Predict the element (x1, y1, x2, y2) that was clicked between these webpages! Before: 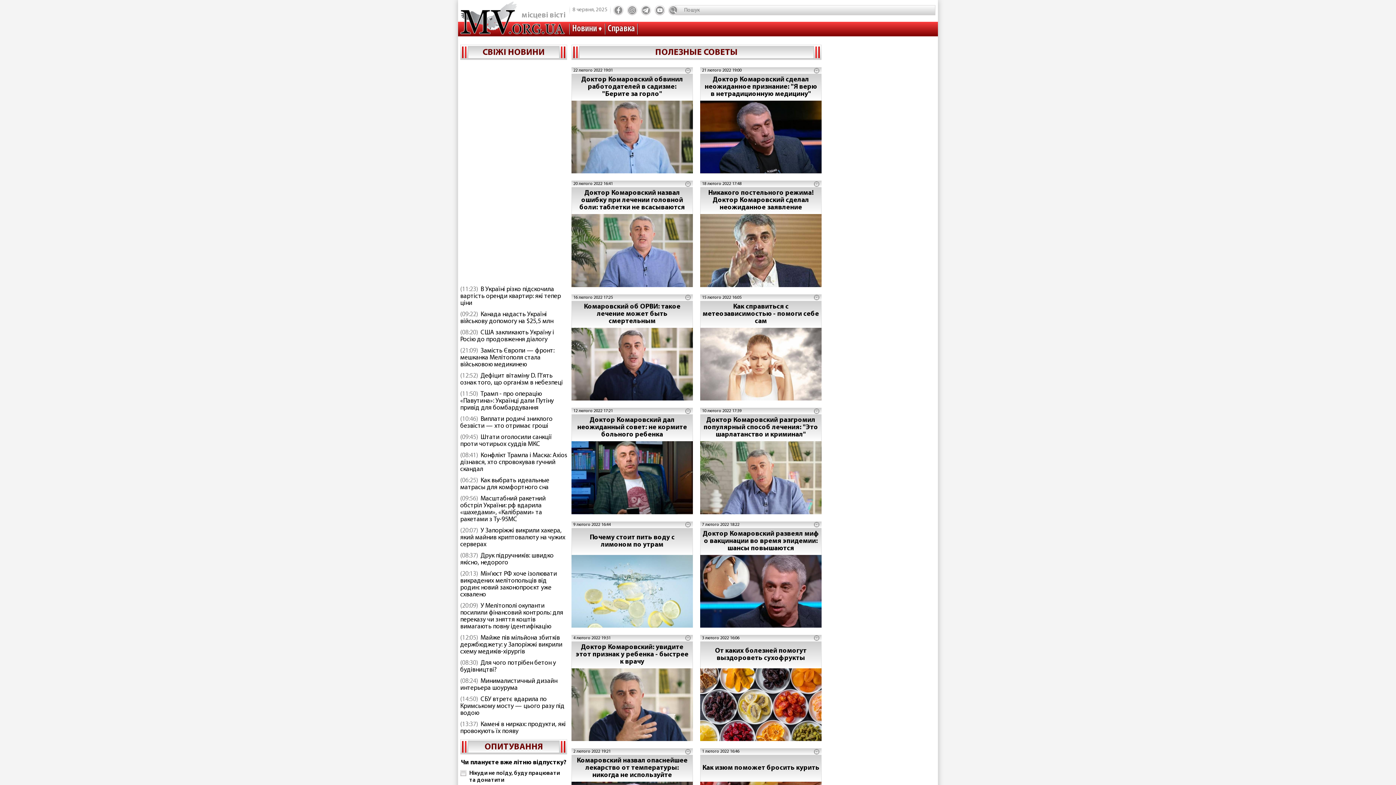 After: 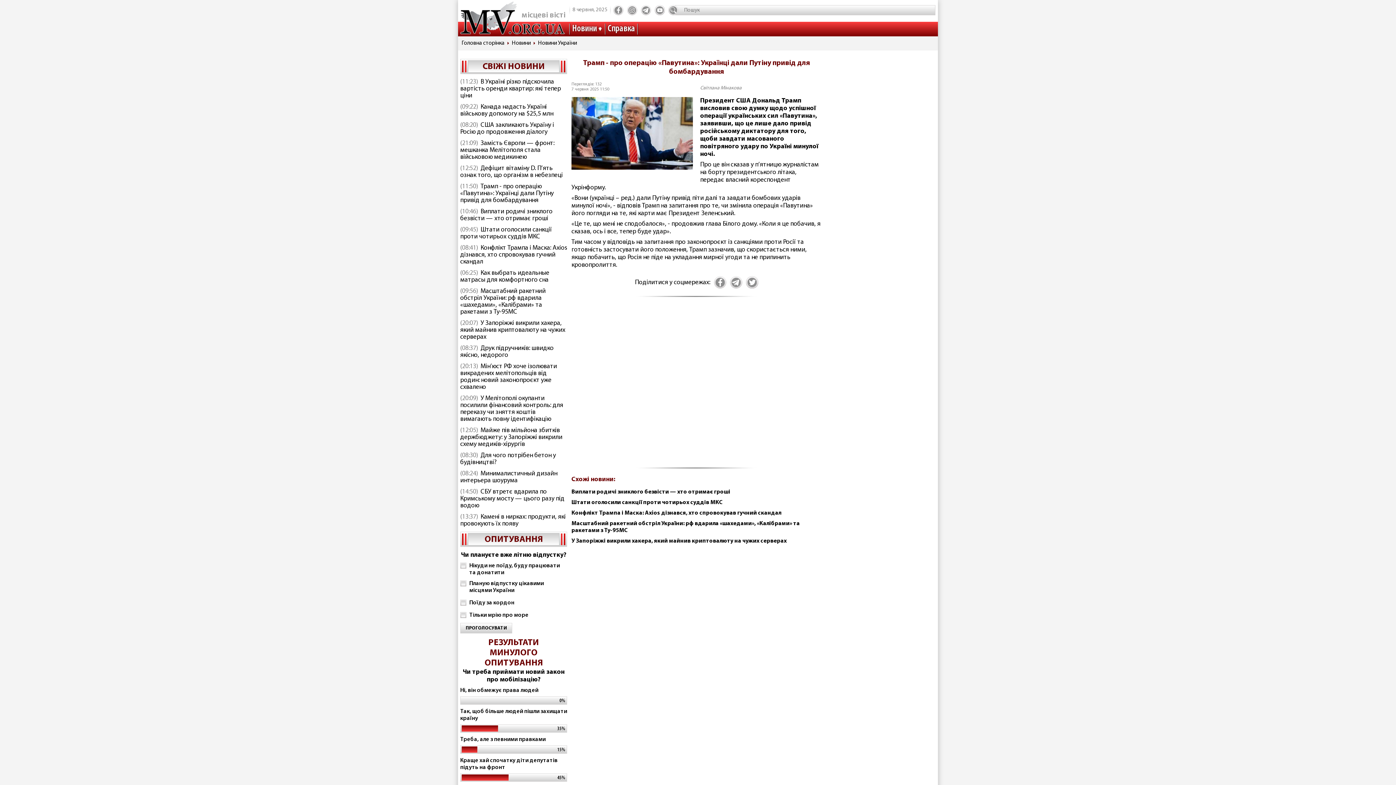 Action: label: Трамп - про операцію «Павутина»: Українці дали Путіну привід для бомбардування bbox: (460, 390, 553, 411)